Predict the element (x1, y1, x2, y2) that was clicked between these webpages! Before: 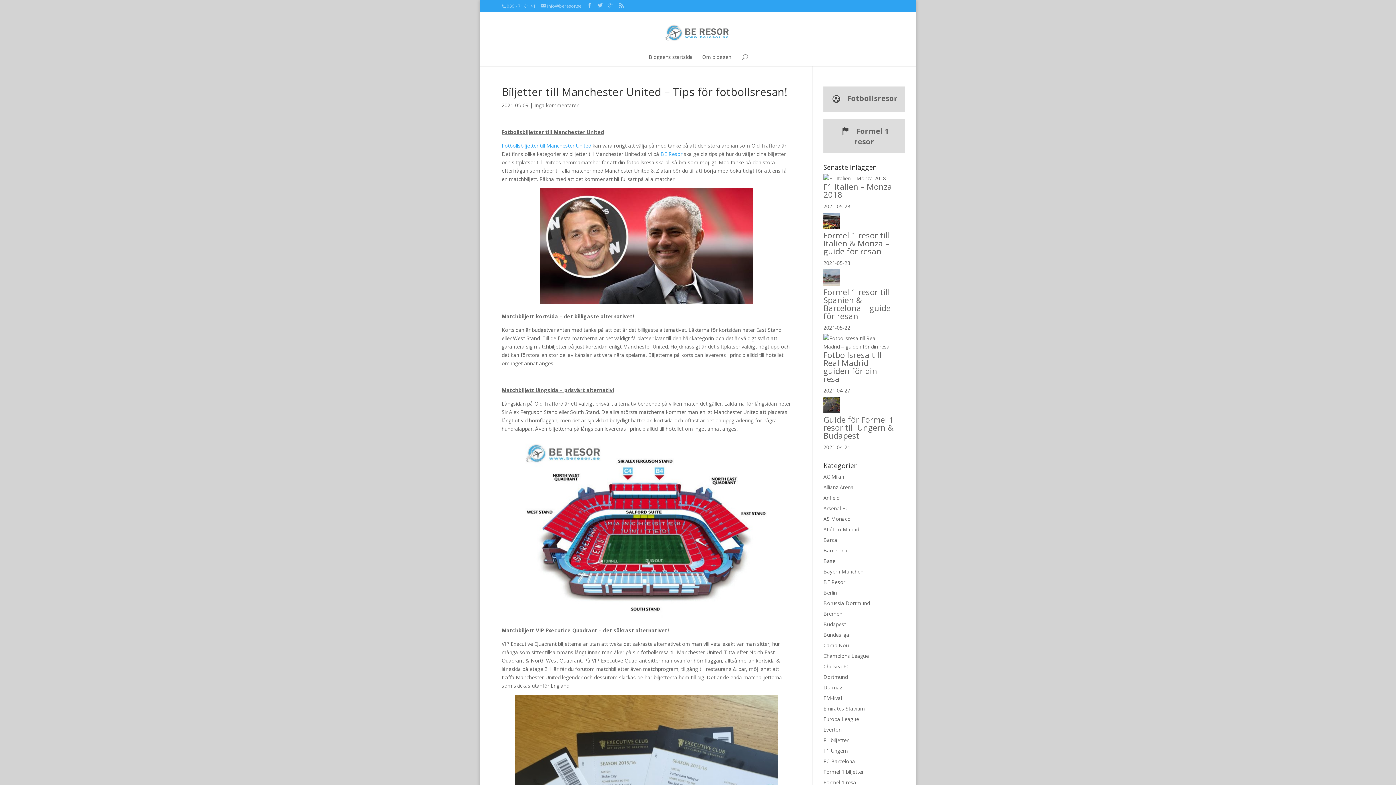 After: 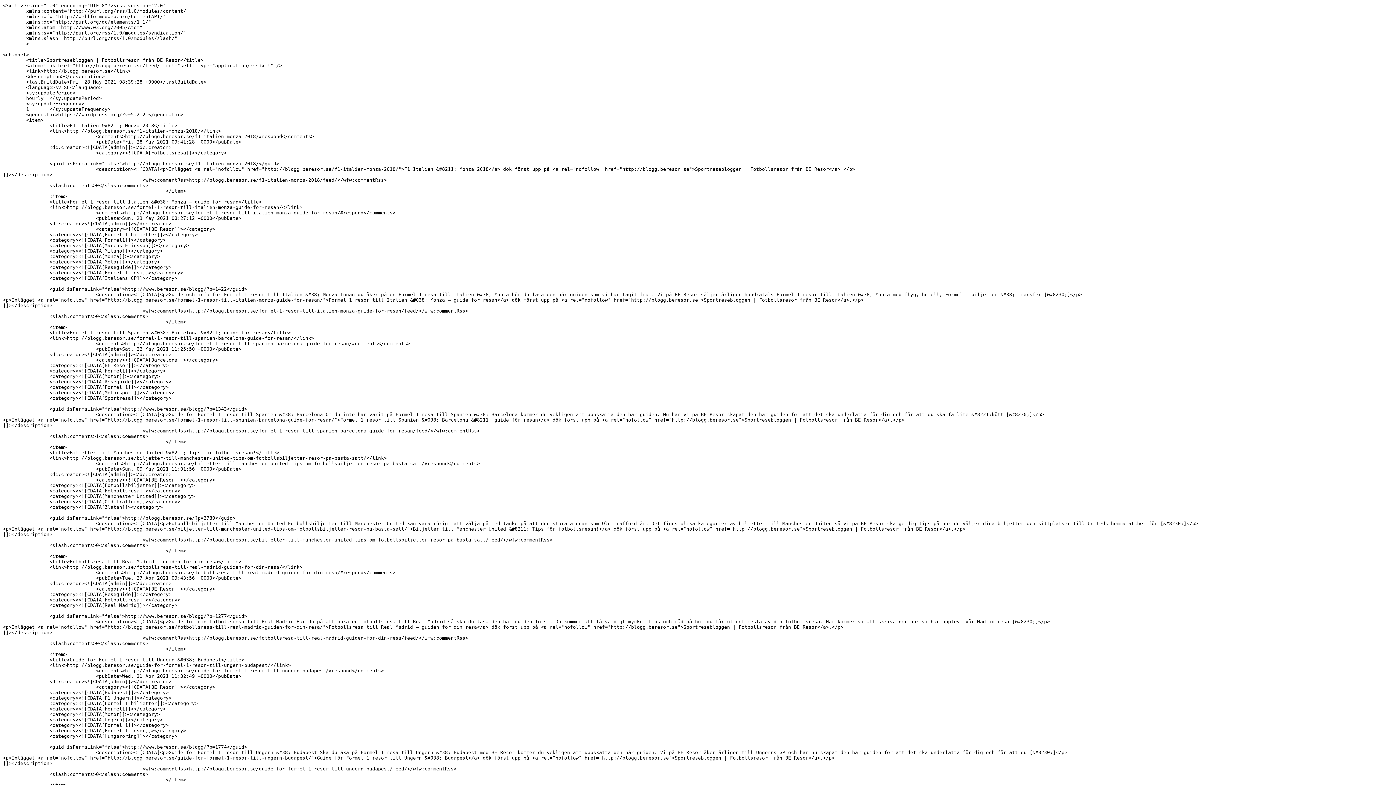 Action: bbox: (618, 2, 624, 8)